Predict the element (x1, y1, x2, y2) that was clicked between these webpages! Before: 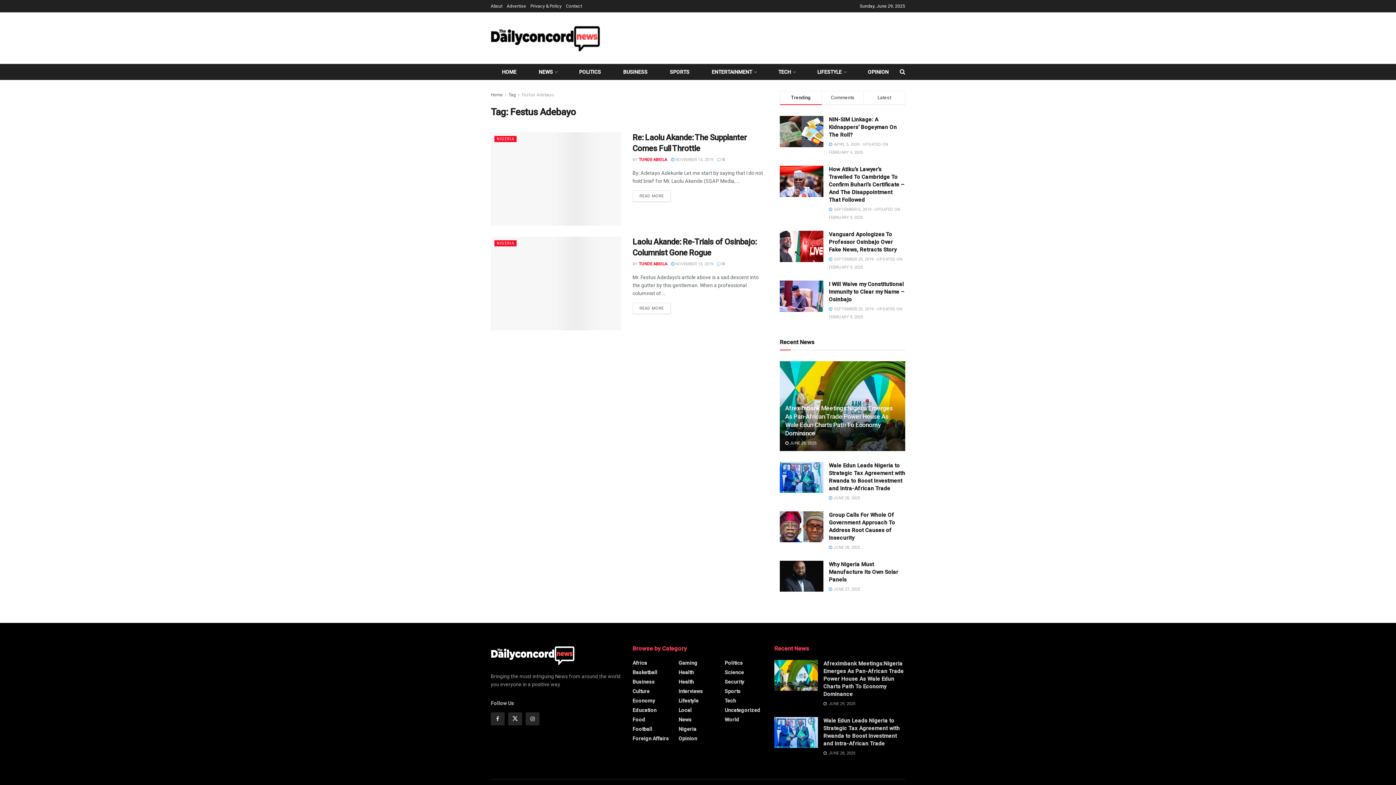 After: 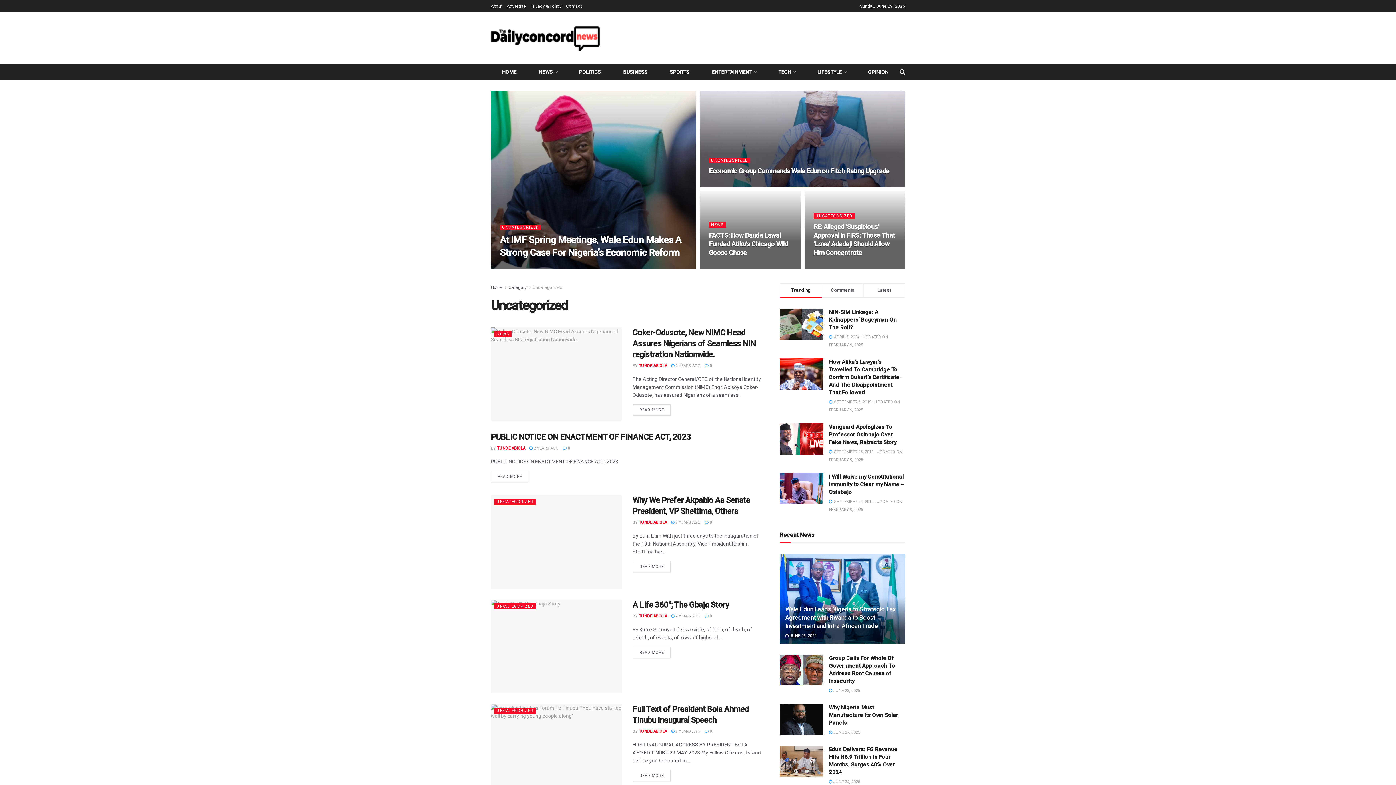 Action: label: Uncategorized bbox: (724, 707, 760, 713)